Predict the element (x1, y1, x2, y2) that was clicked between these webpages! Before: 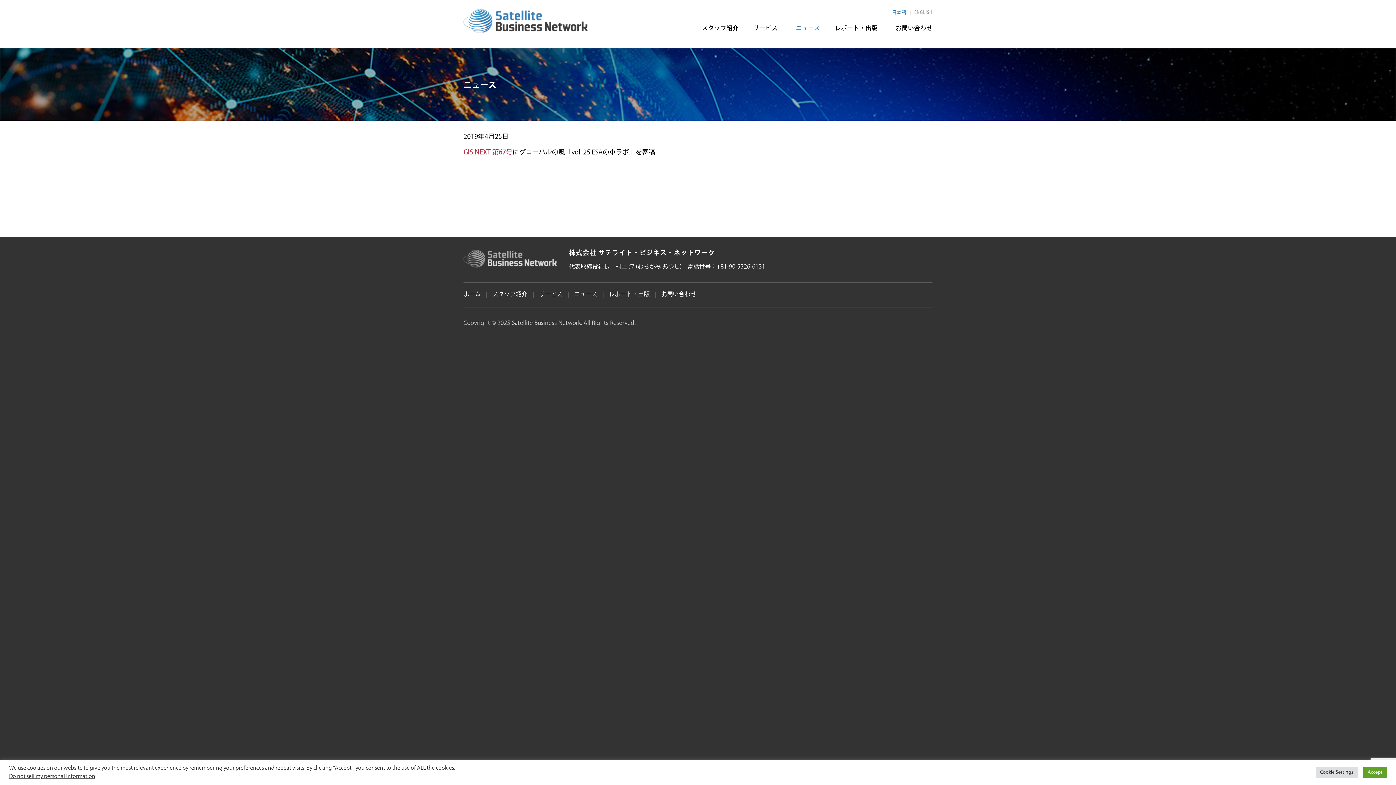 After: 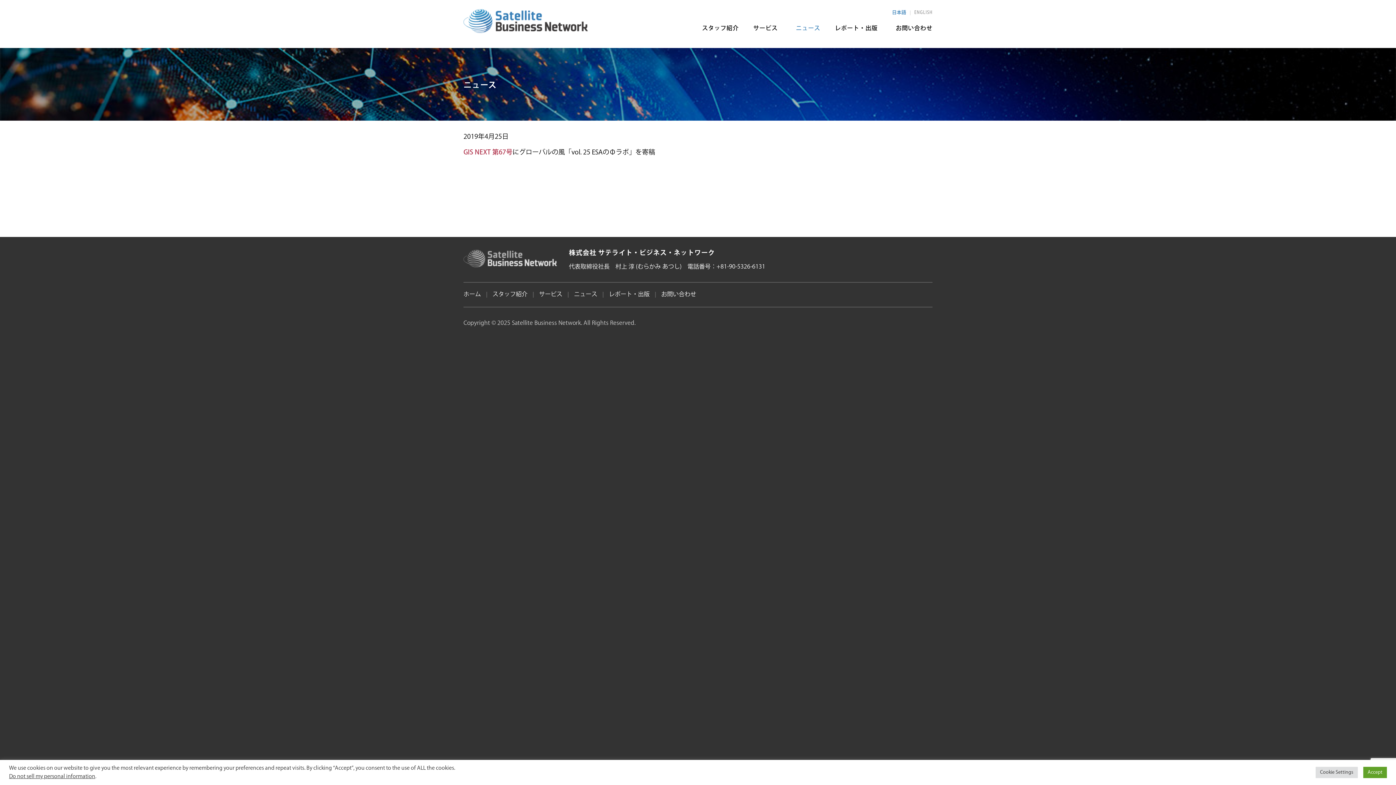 Action: bbox: (888, 10, 910, 15) label: 日本語